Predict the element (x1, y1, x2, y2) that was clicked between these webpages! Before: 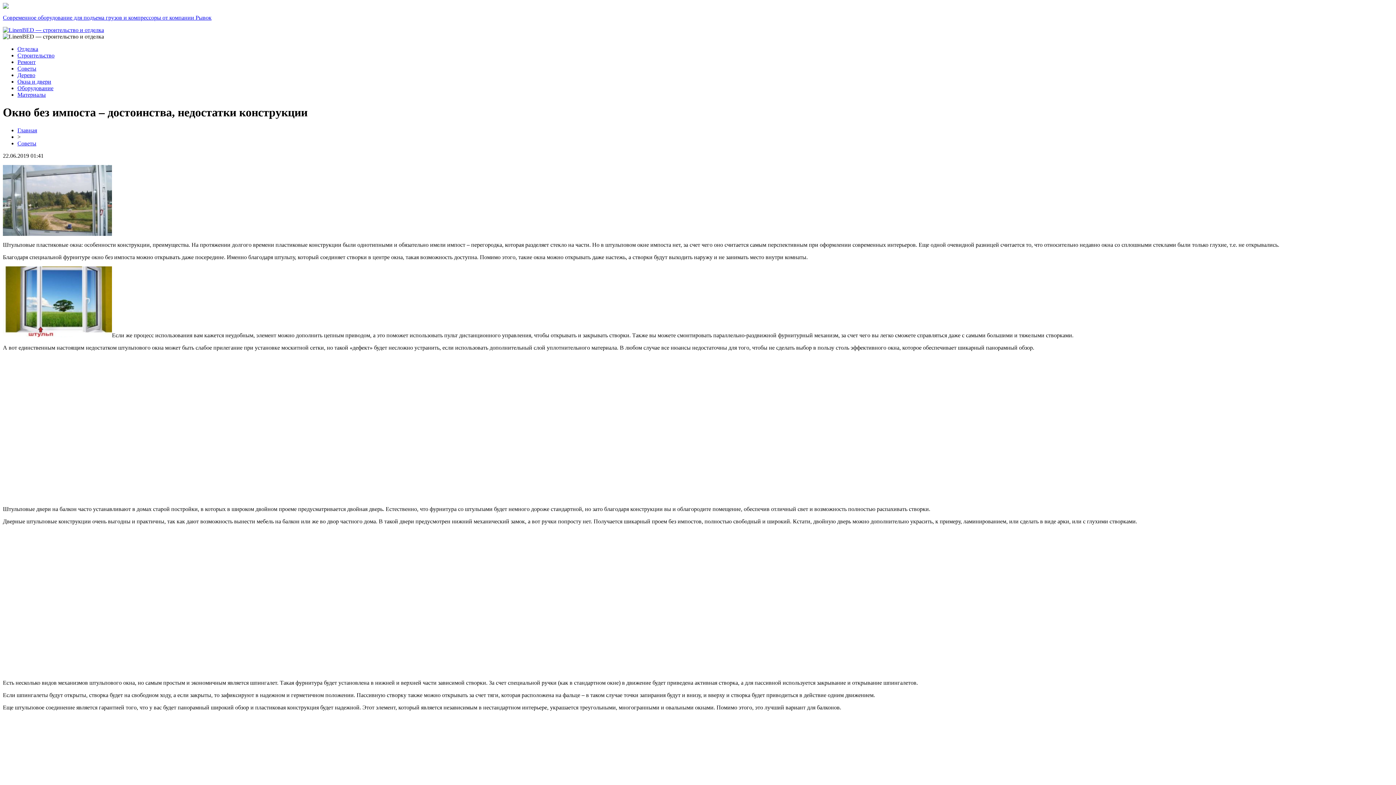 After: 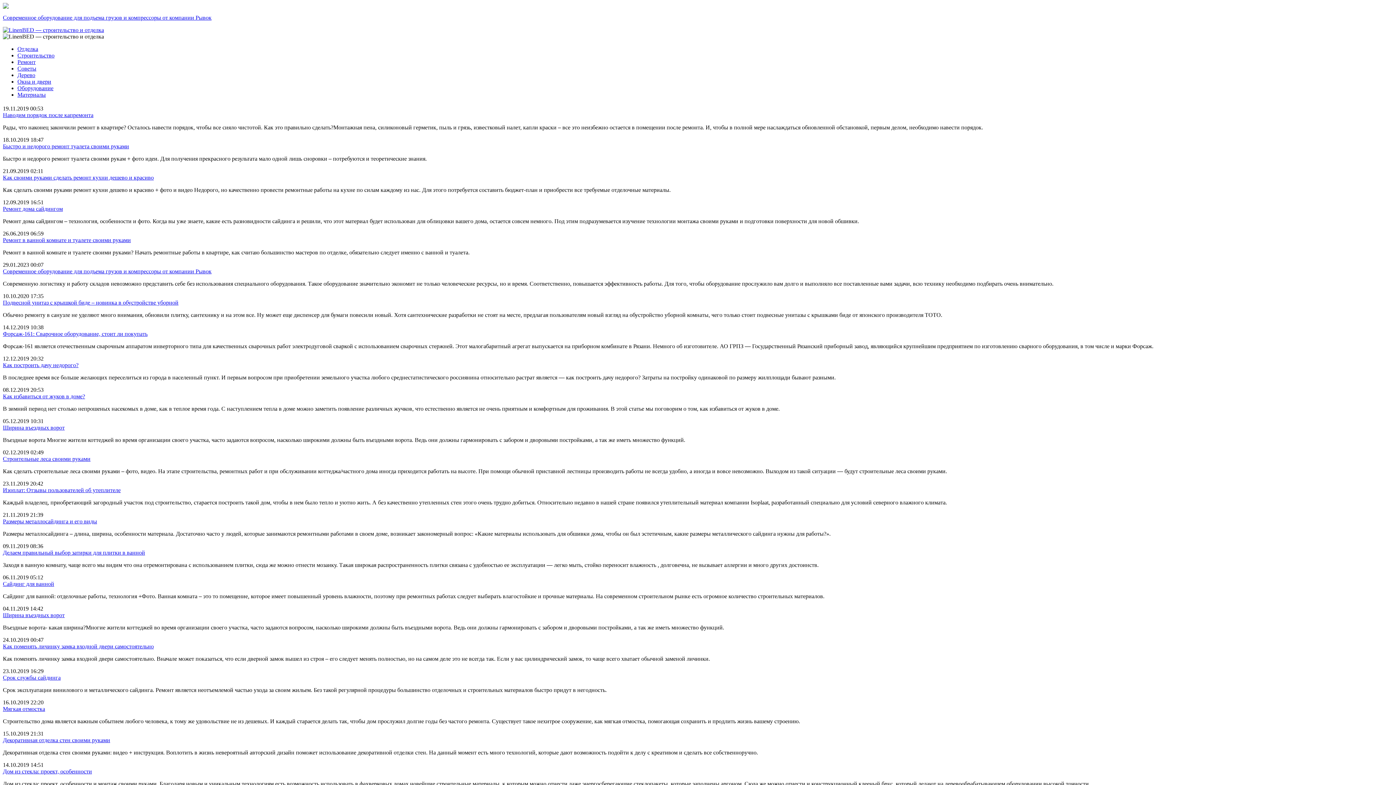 Action: bbox: (17, 58, 35, 65) label: Ремонт